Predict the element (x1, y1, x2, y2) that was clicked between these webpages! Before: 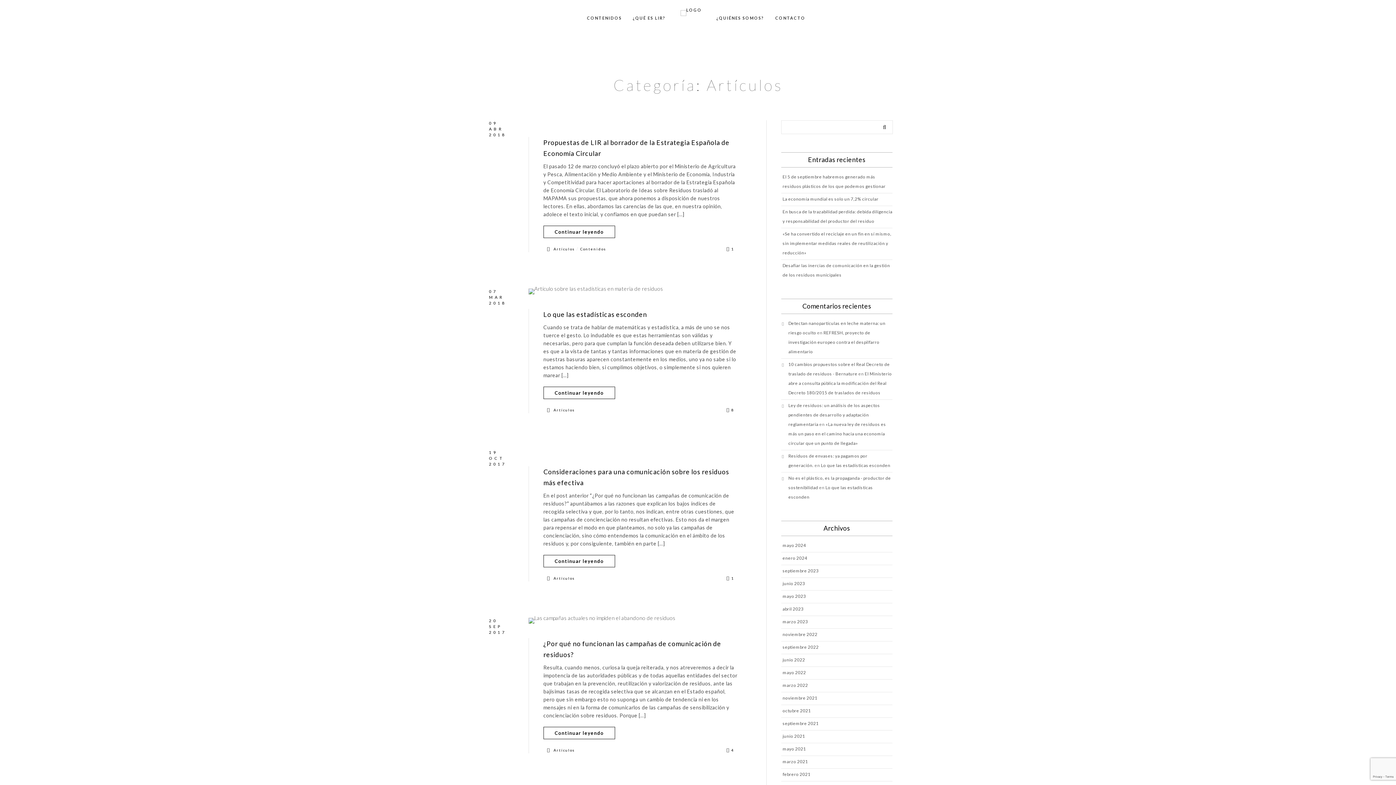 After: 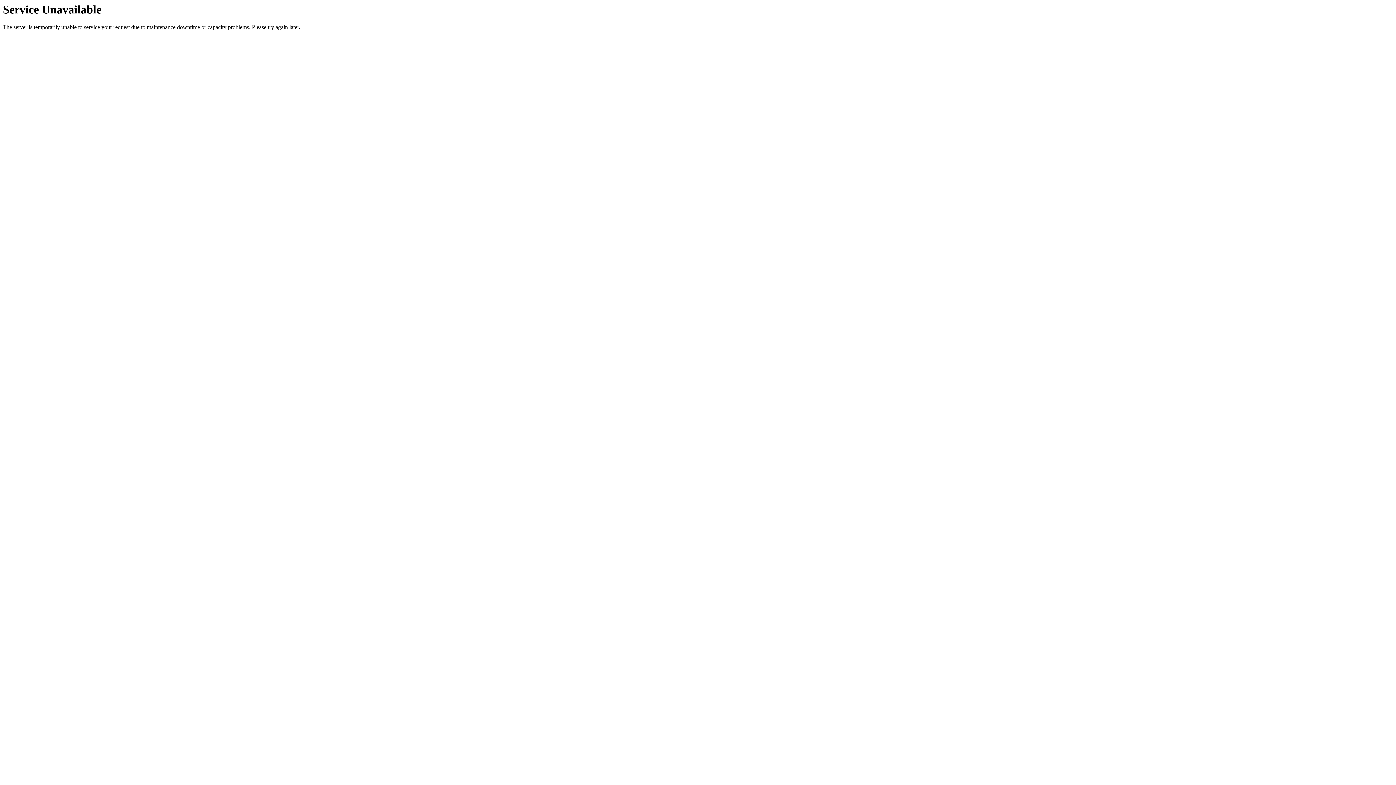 Action: label: abril 2023 bbox: (782, 604, 803, 614)